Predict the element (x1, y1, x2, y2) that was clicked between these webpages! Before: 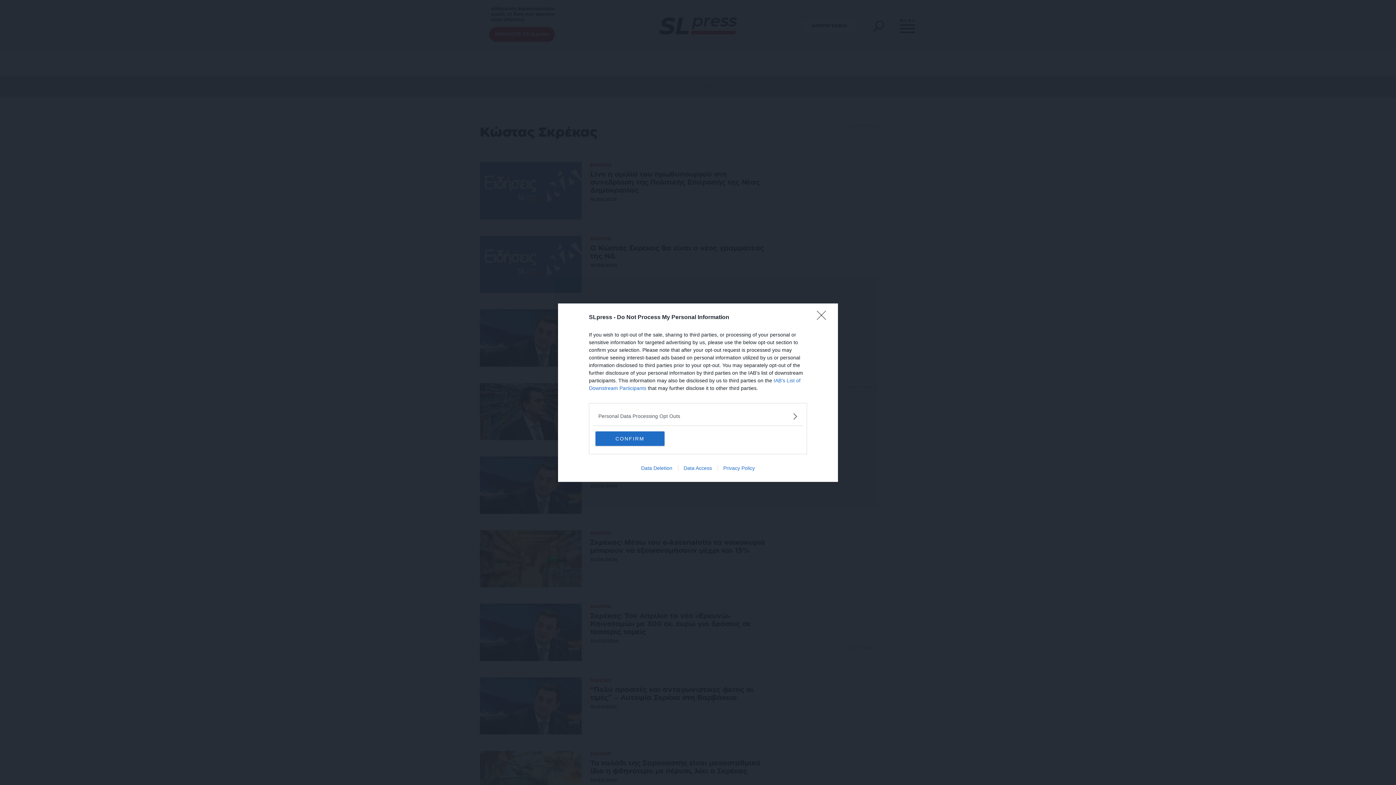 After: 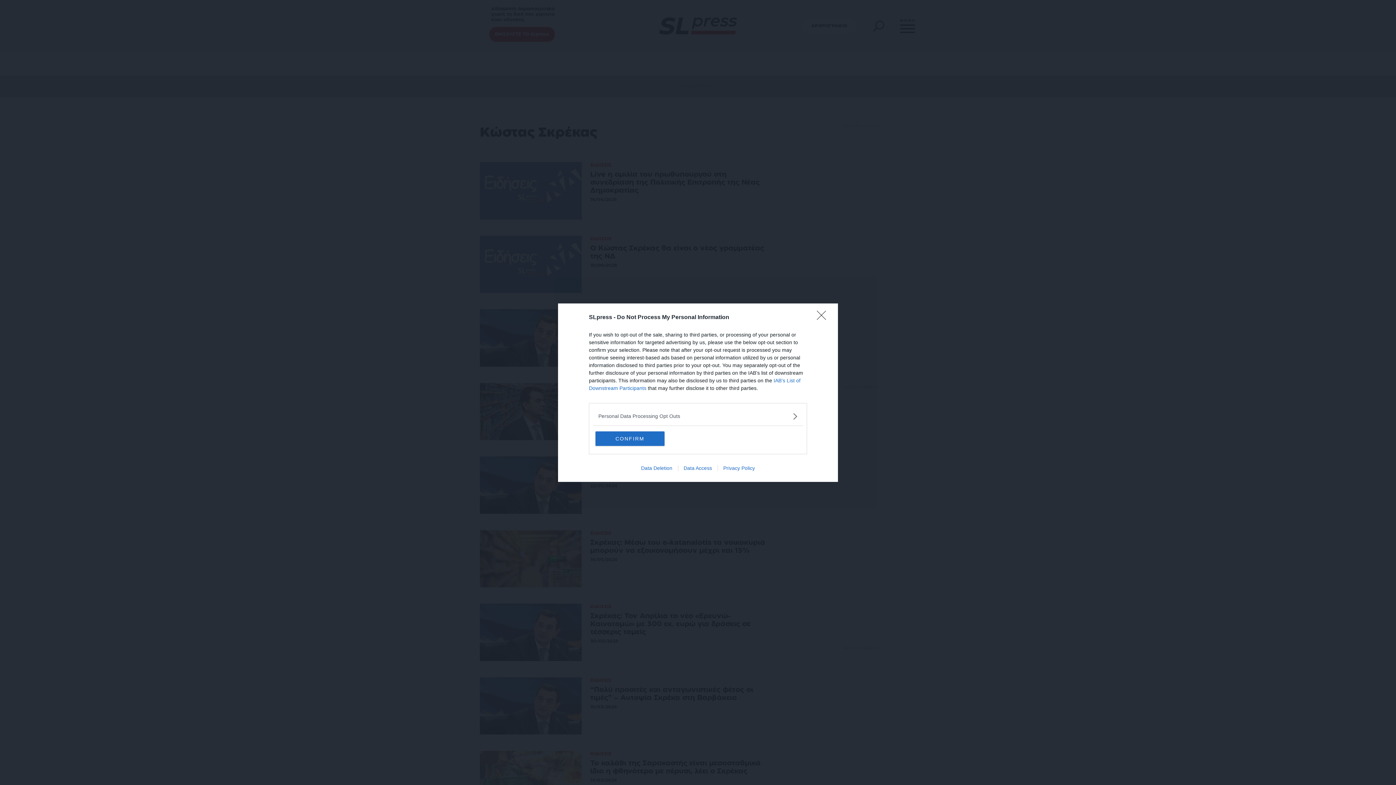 Action: bbox: (717, 465, 760, 471) label: Privacy Policy